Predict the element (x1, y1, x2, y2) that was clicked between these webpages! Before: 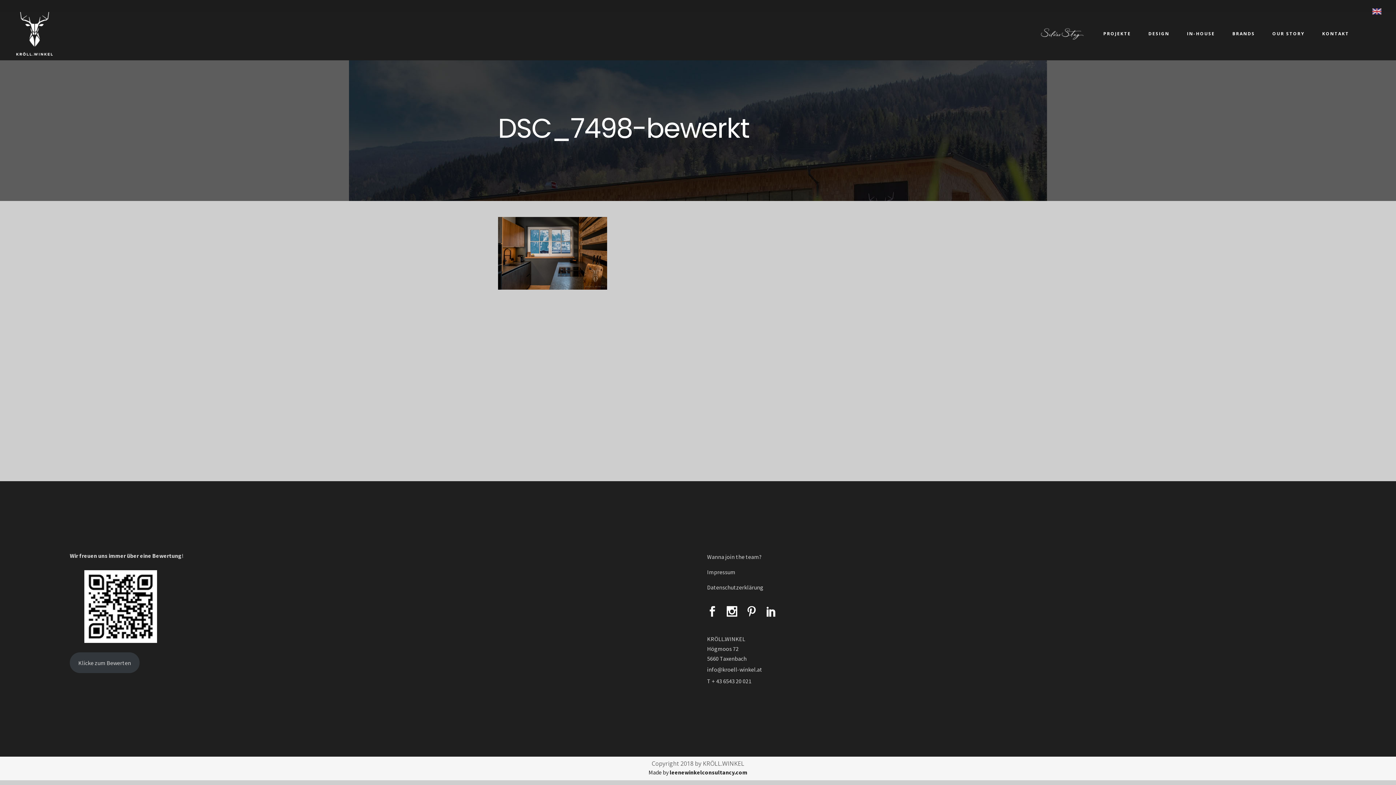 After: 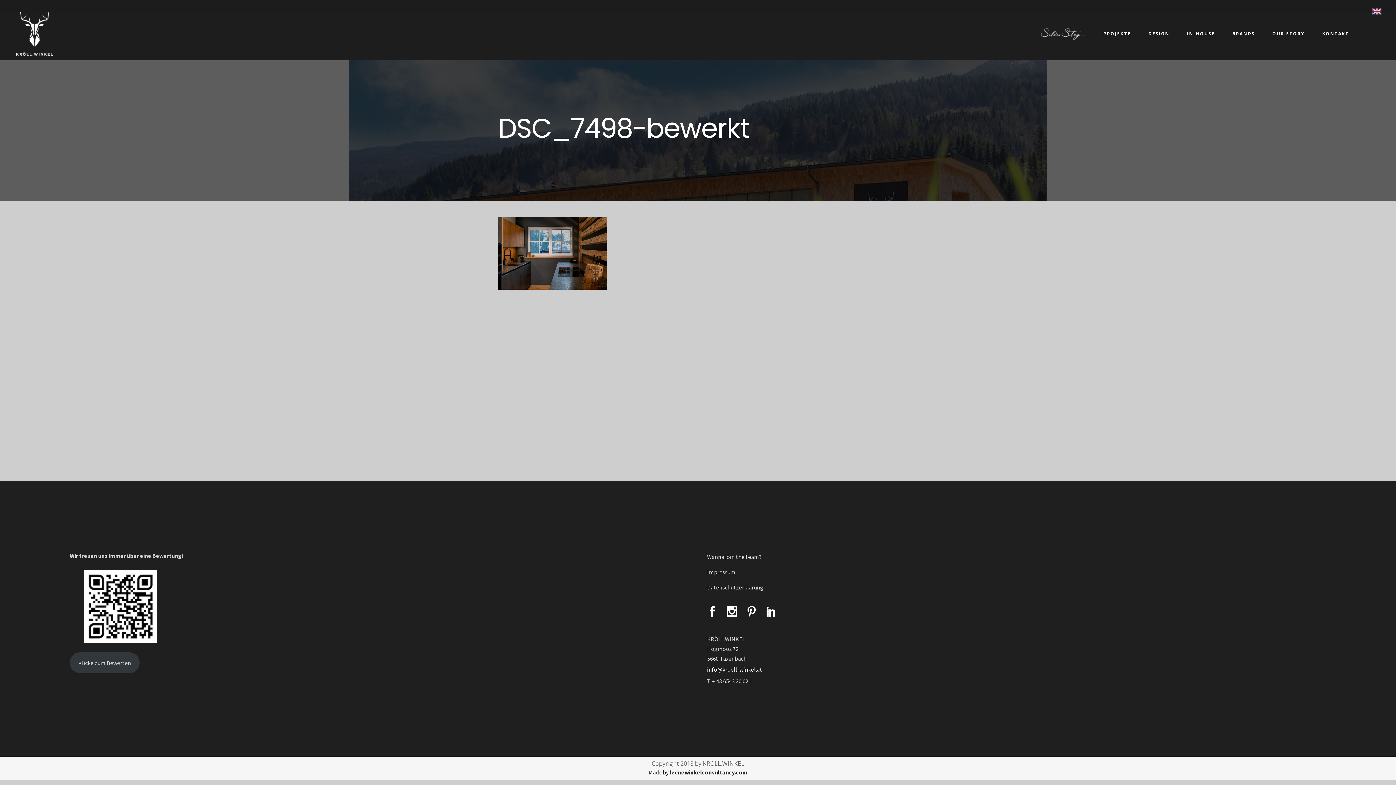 Action: bbox: (707, 666, 762, 673) label: info@kroell-winkel.at